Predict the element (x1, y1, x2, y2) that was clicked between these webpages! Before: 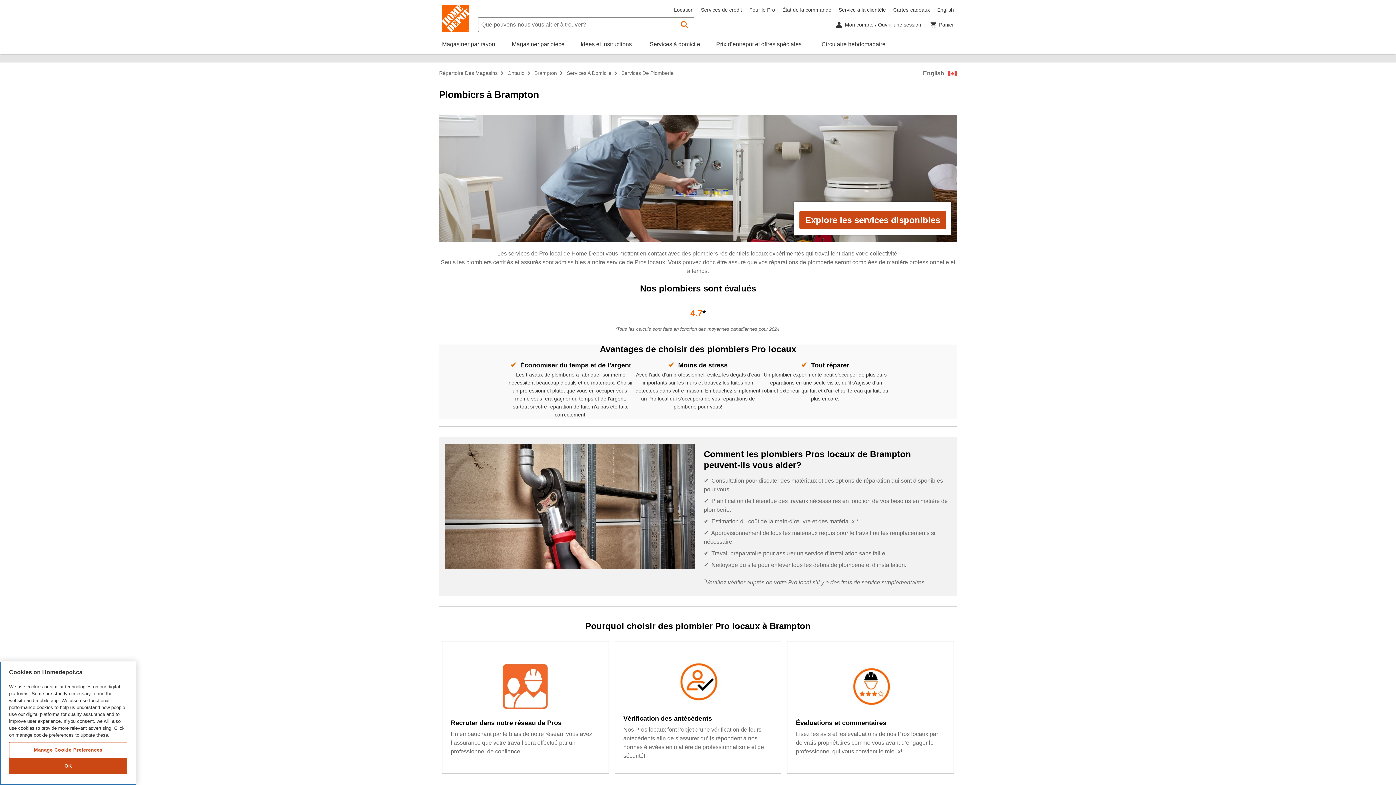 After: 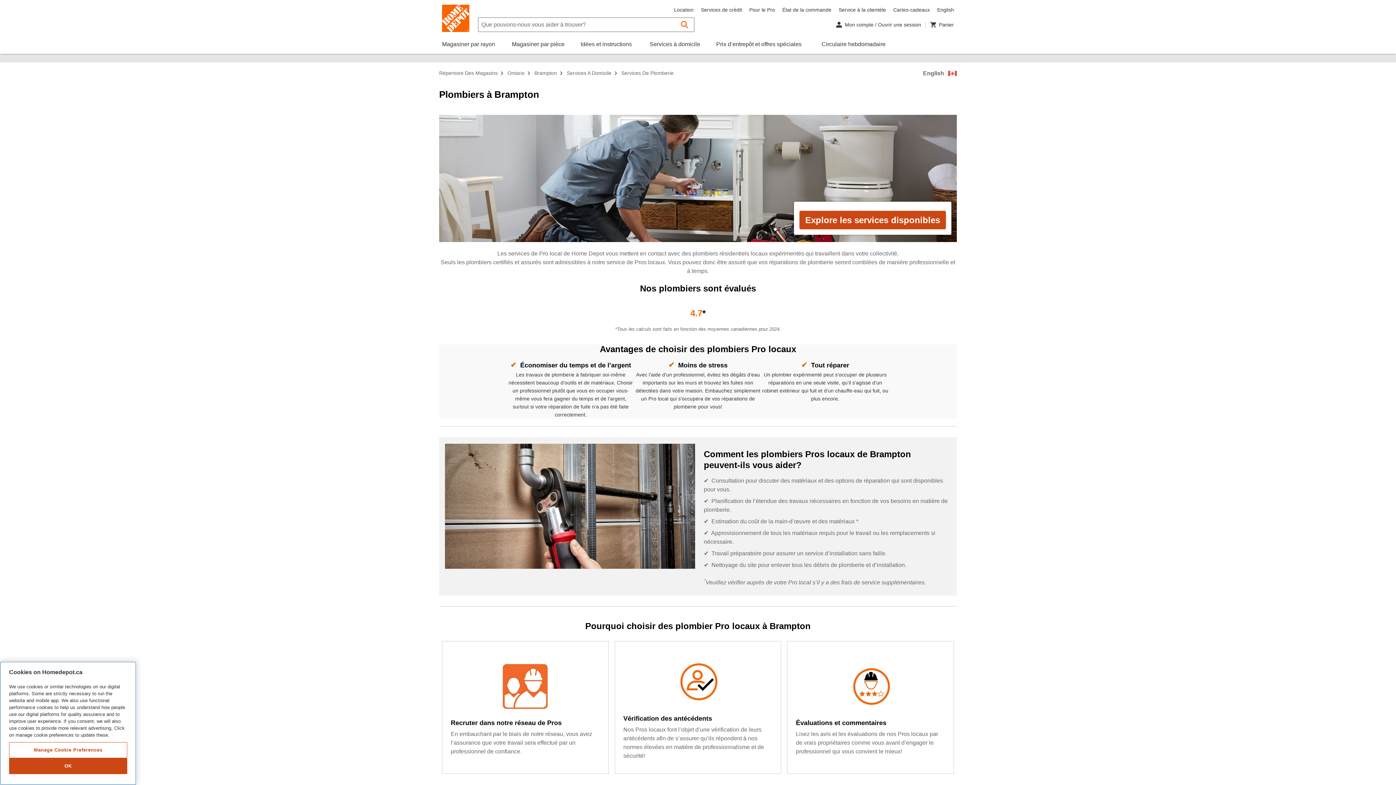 Action: label: Cartes-cadeaux bbox: (893, 6, 930, 12)